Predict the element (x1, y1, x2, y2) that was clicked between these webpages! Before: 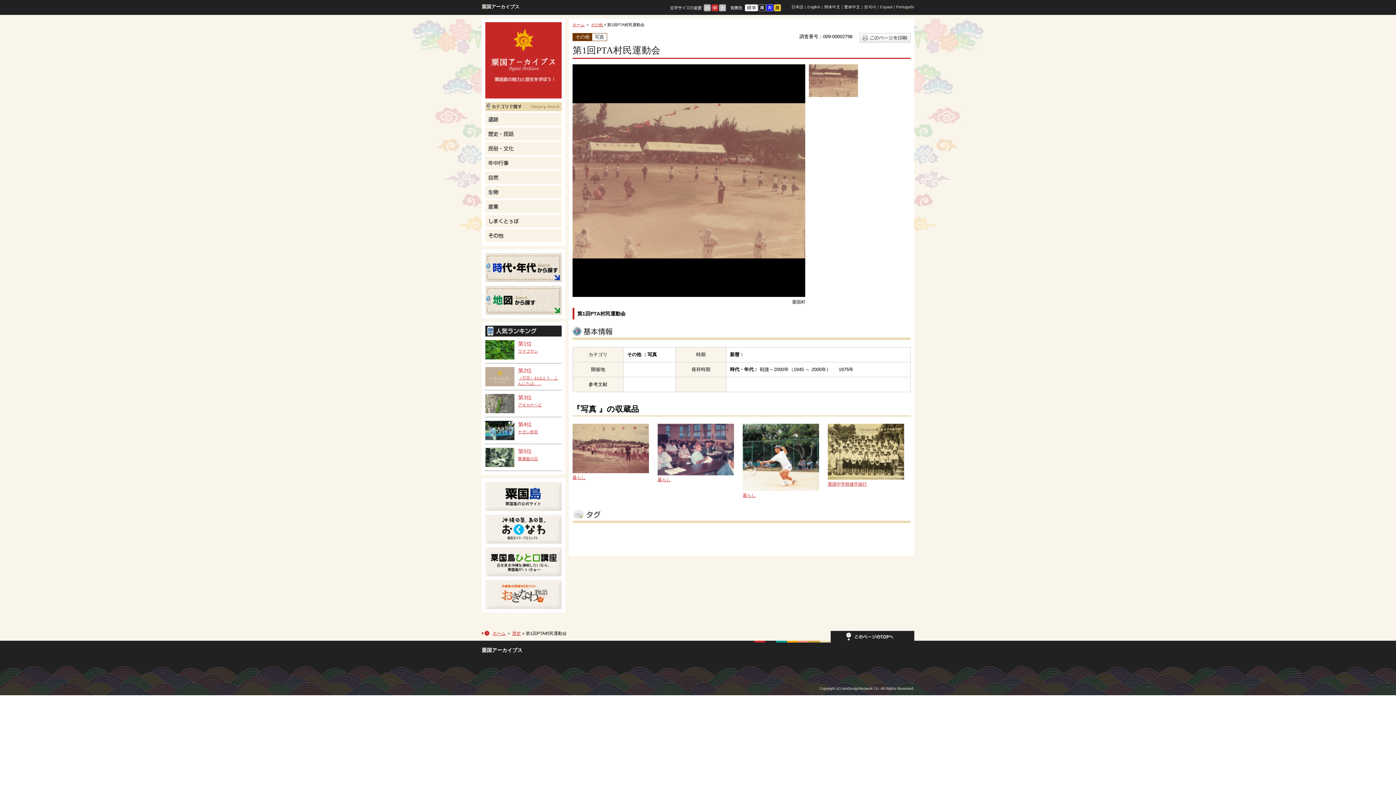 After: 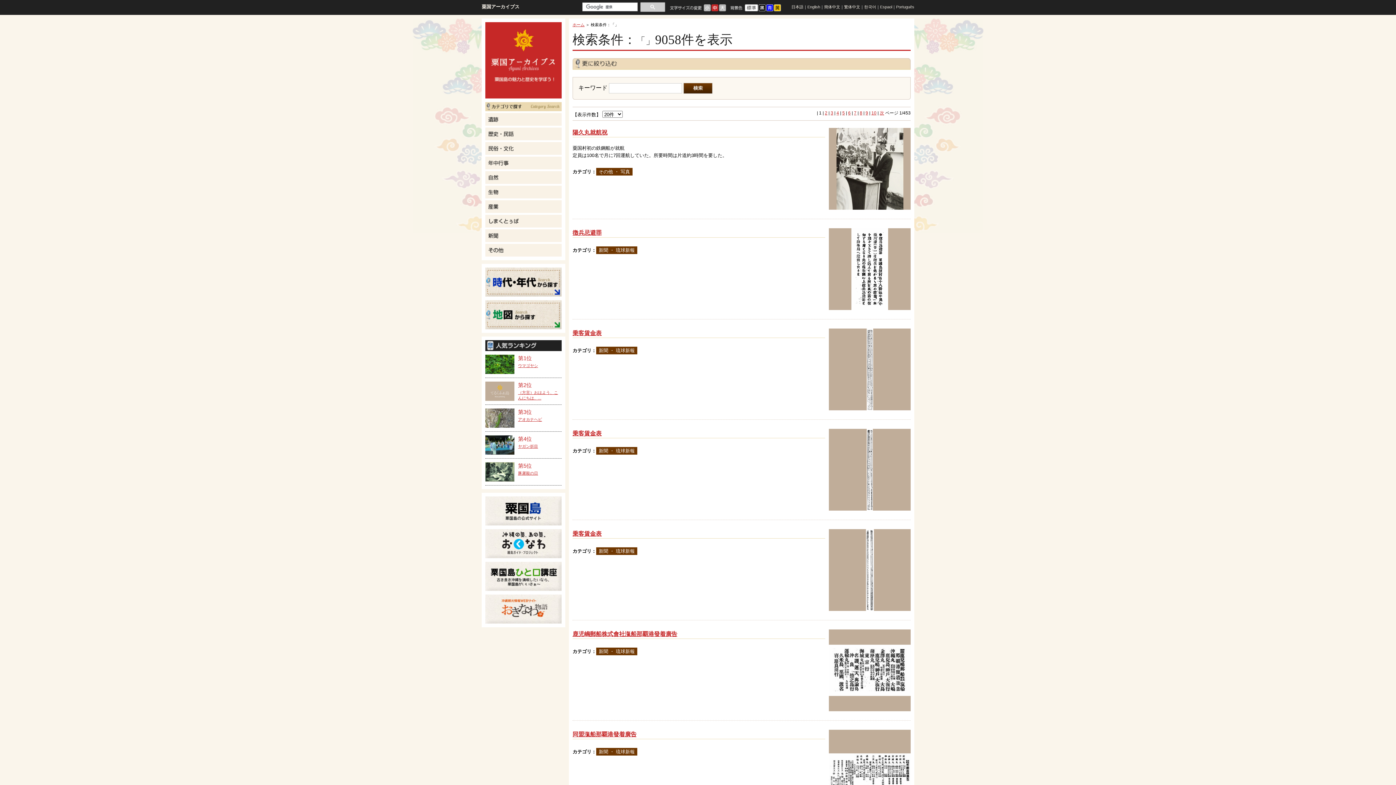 Action: label: 歴史 bbox: (512, 631, 521, 636)